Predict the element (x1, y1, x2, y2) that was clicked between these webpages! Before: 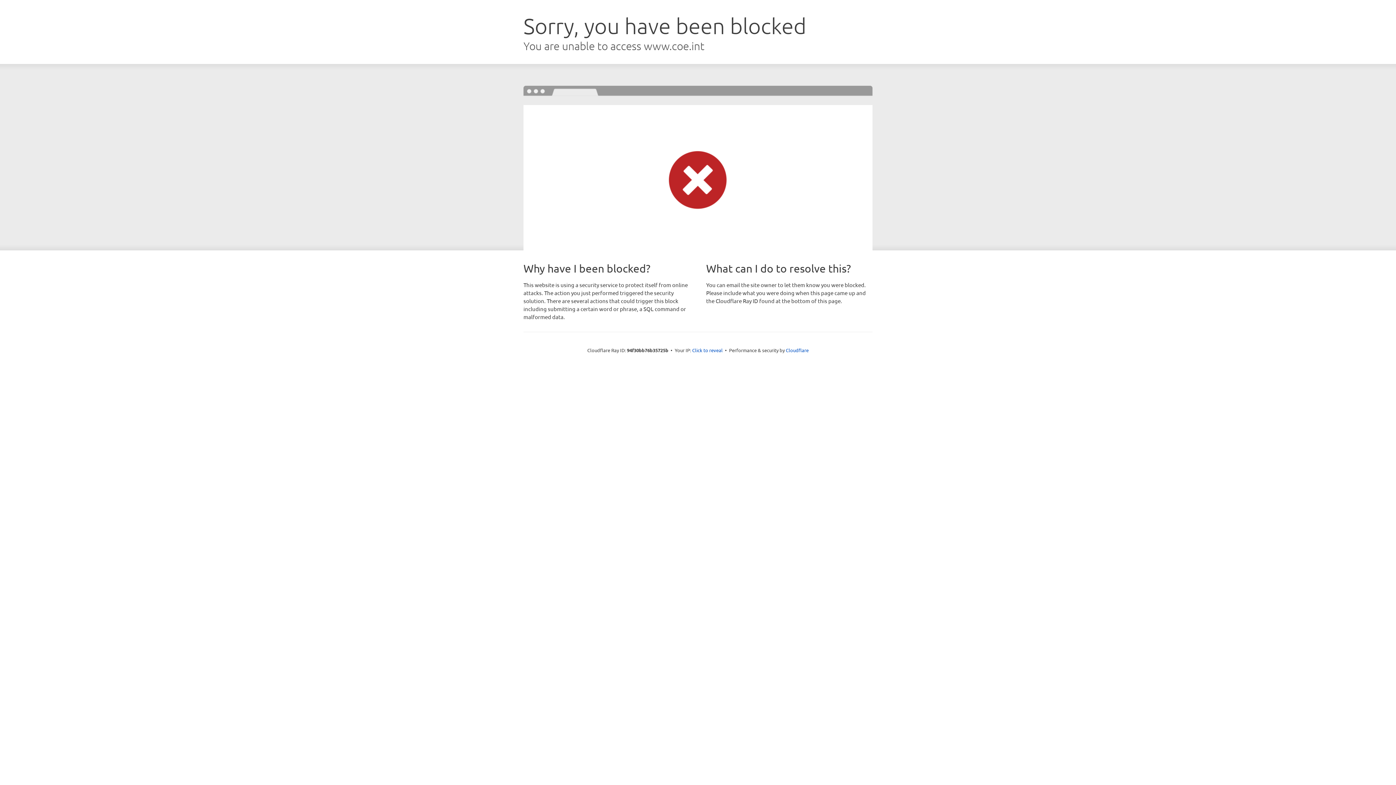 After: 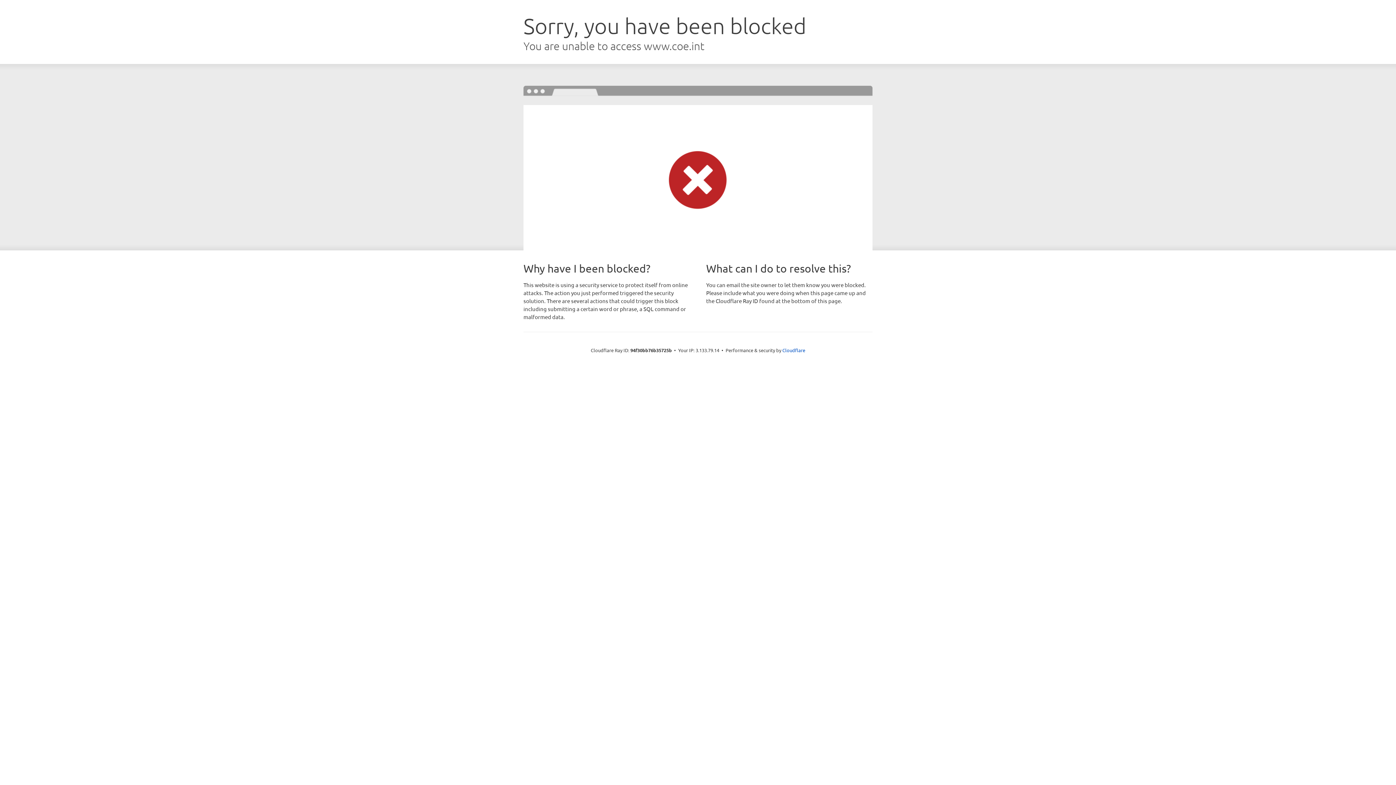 Action: label: Click to reveal bbox: (692, 346, 722, 353)